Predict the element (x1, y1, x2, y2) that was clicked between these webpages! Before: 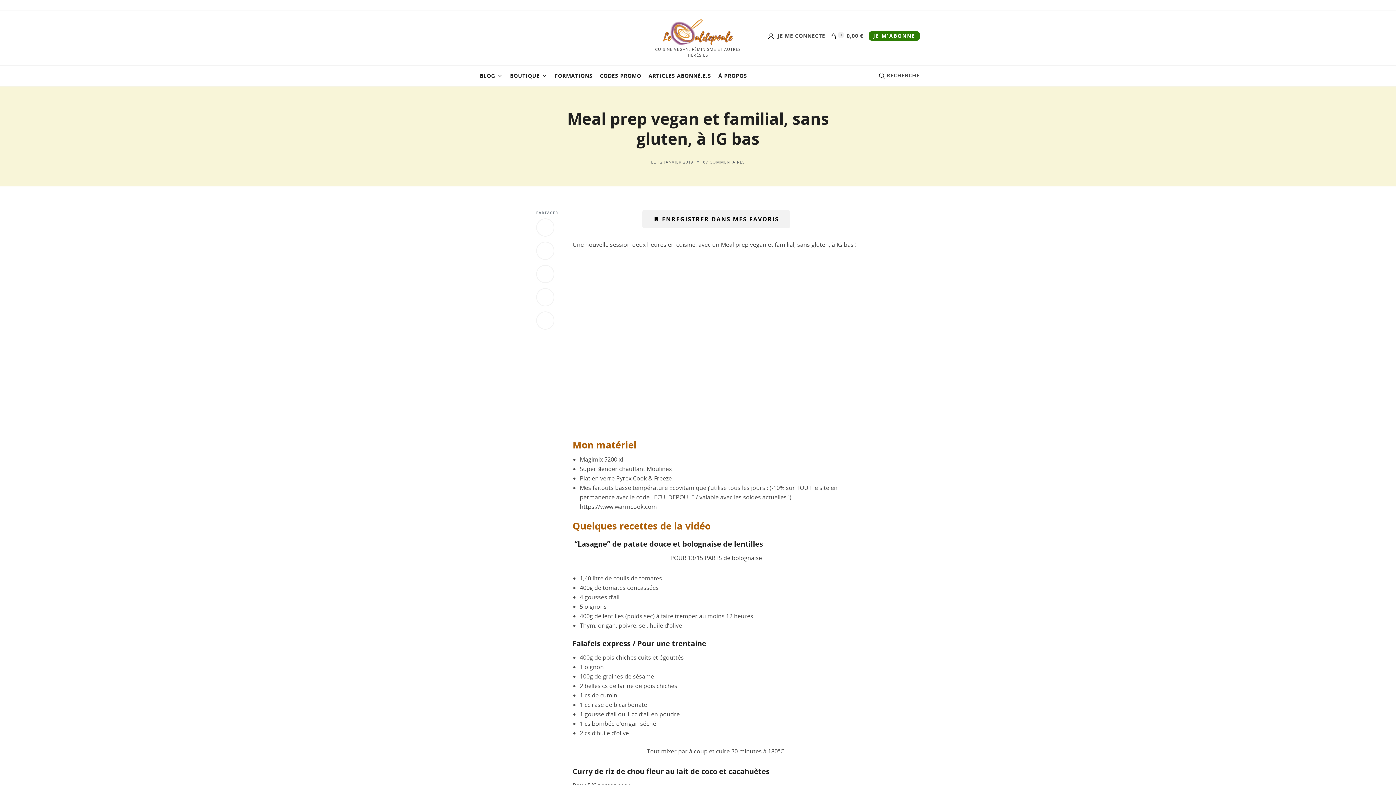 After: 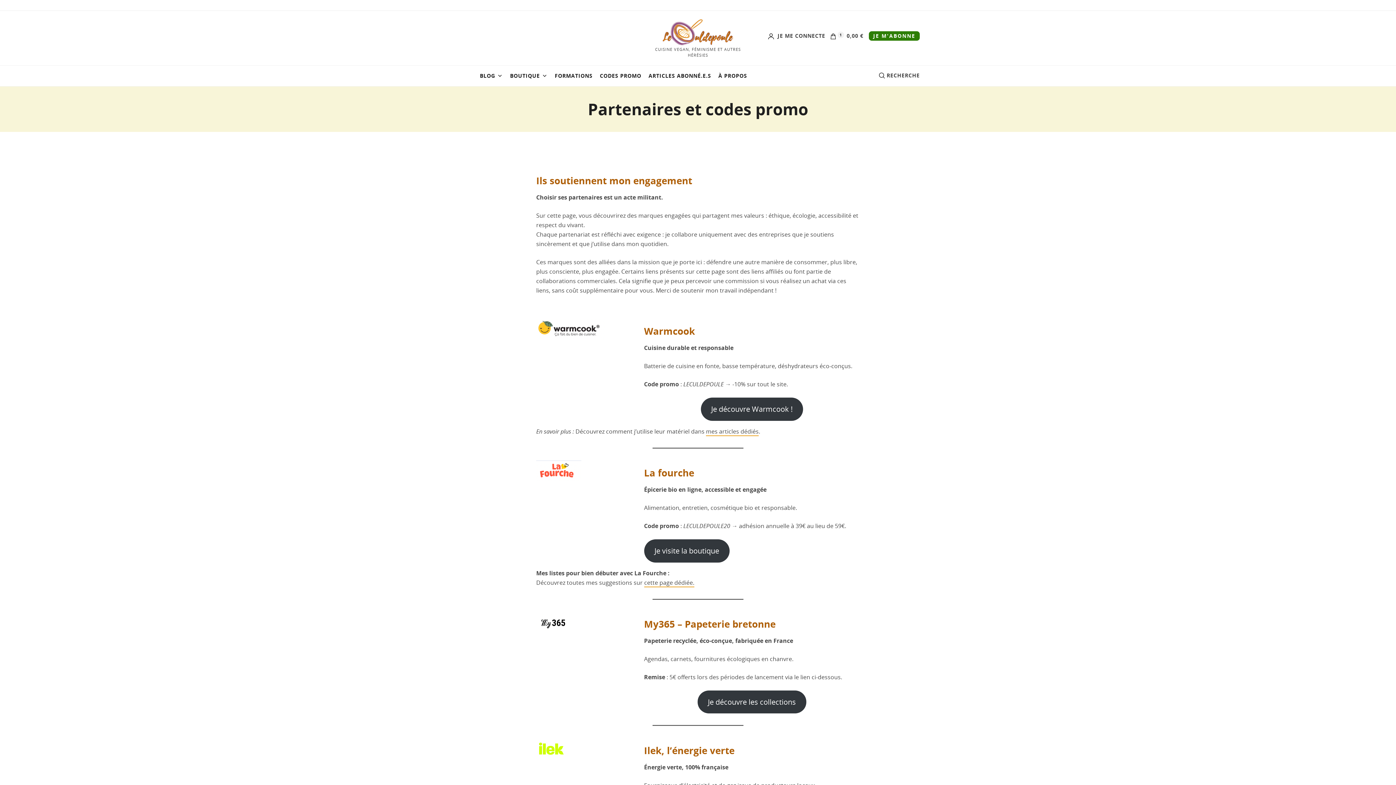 Action: bbox: (596, 65, 645, 86) label: CODES PROMO